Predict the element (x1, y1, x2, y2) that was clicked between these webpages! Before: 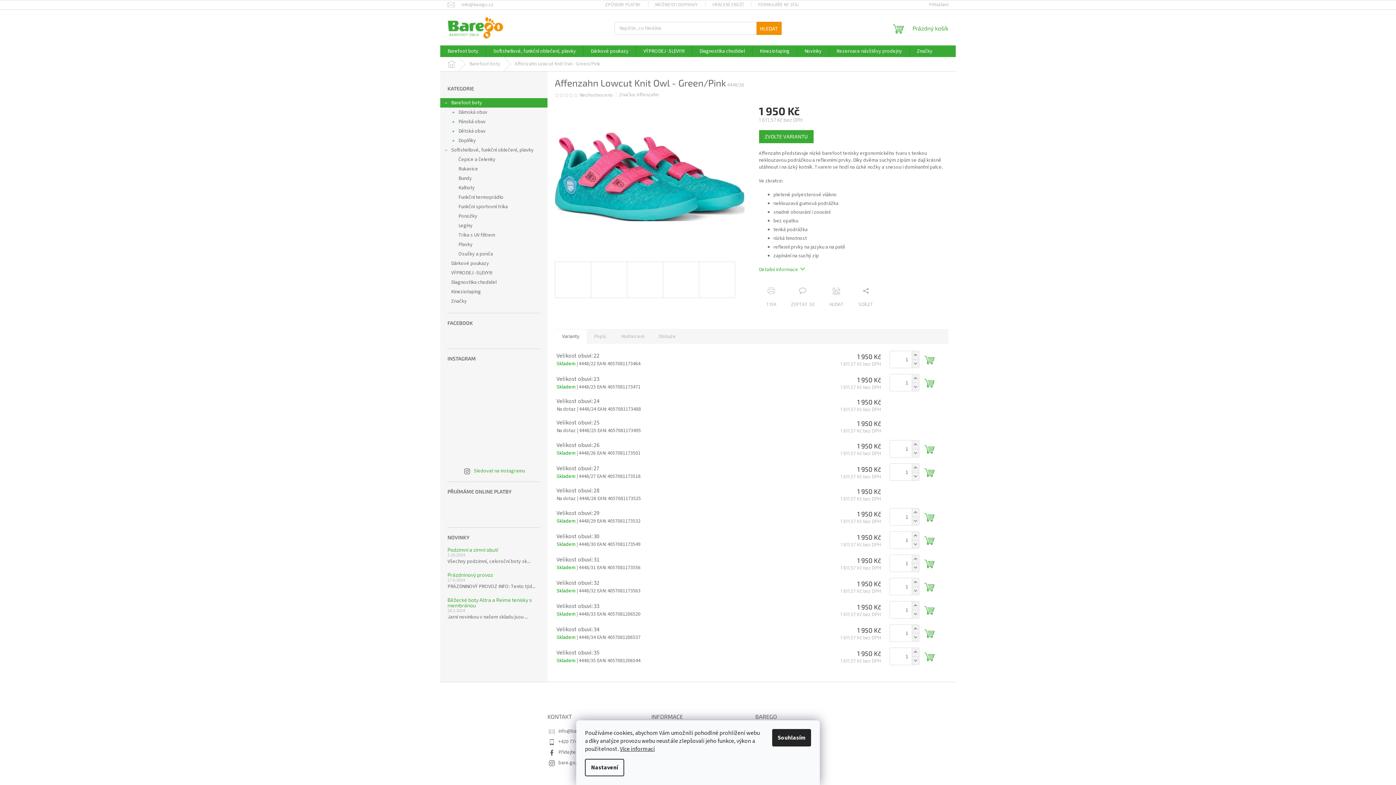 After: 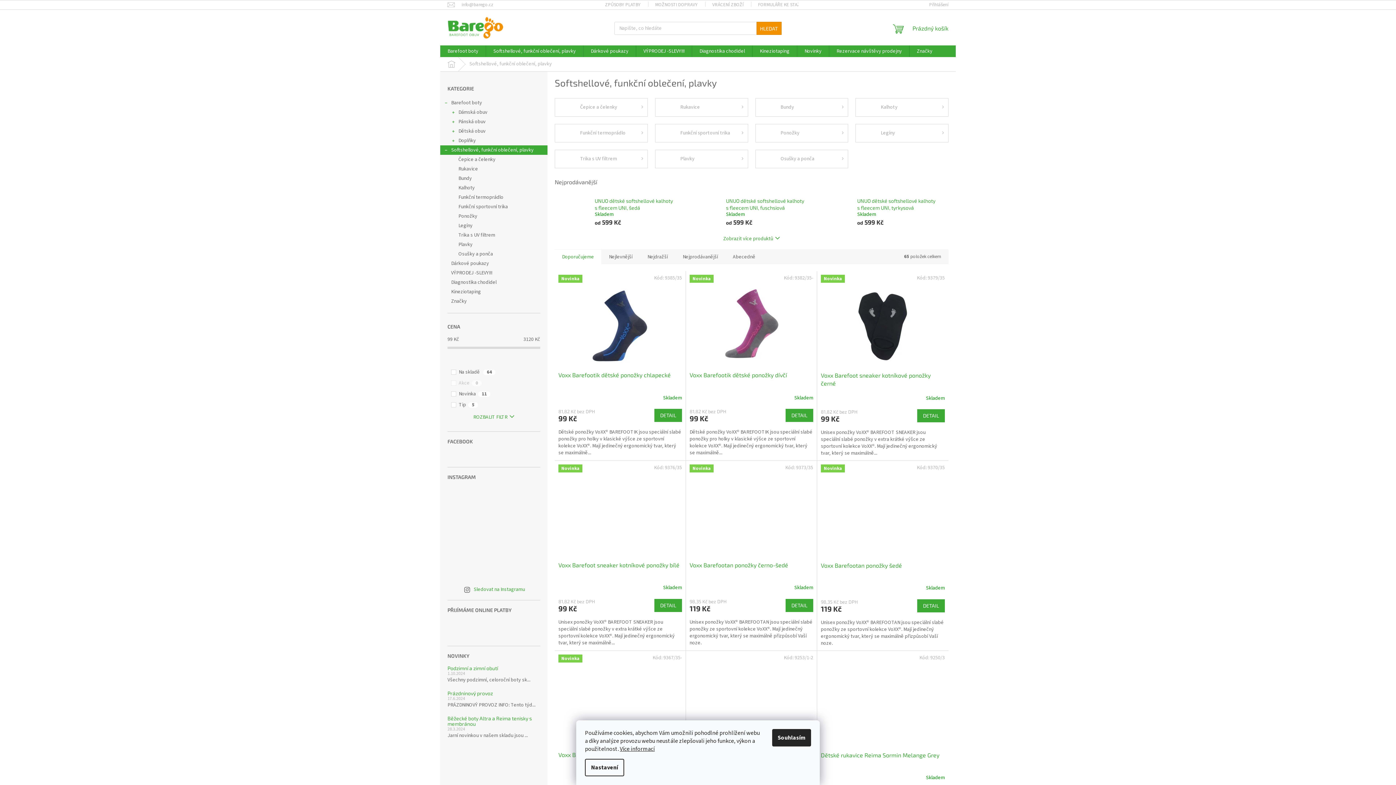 Action: bbox: (440, 145, 547, 154) label: Softshellové, funkční oblečení, plavky
 